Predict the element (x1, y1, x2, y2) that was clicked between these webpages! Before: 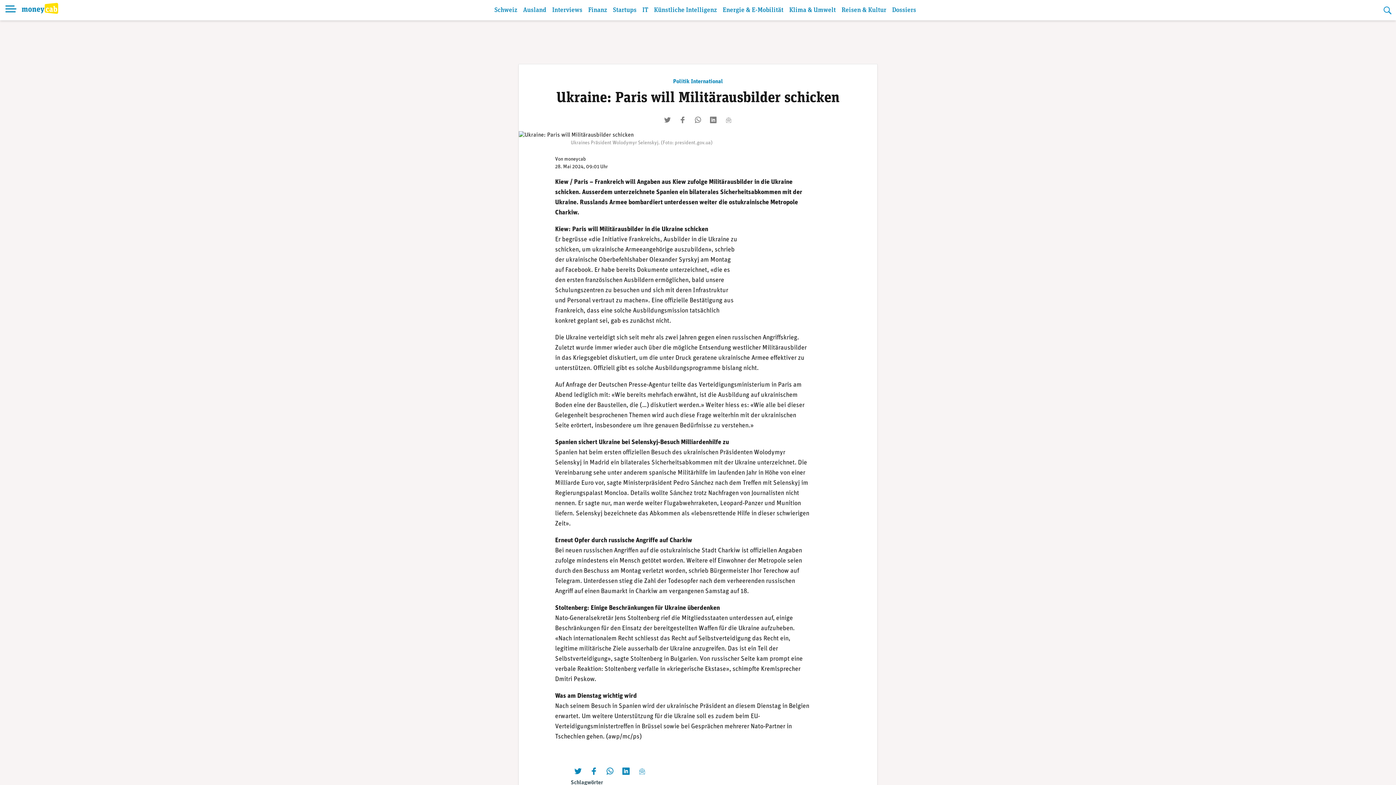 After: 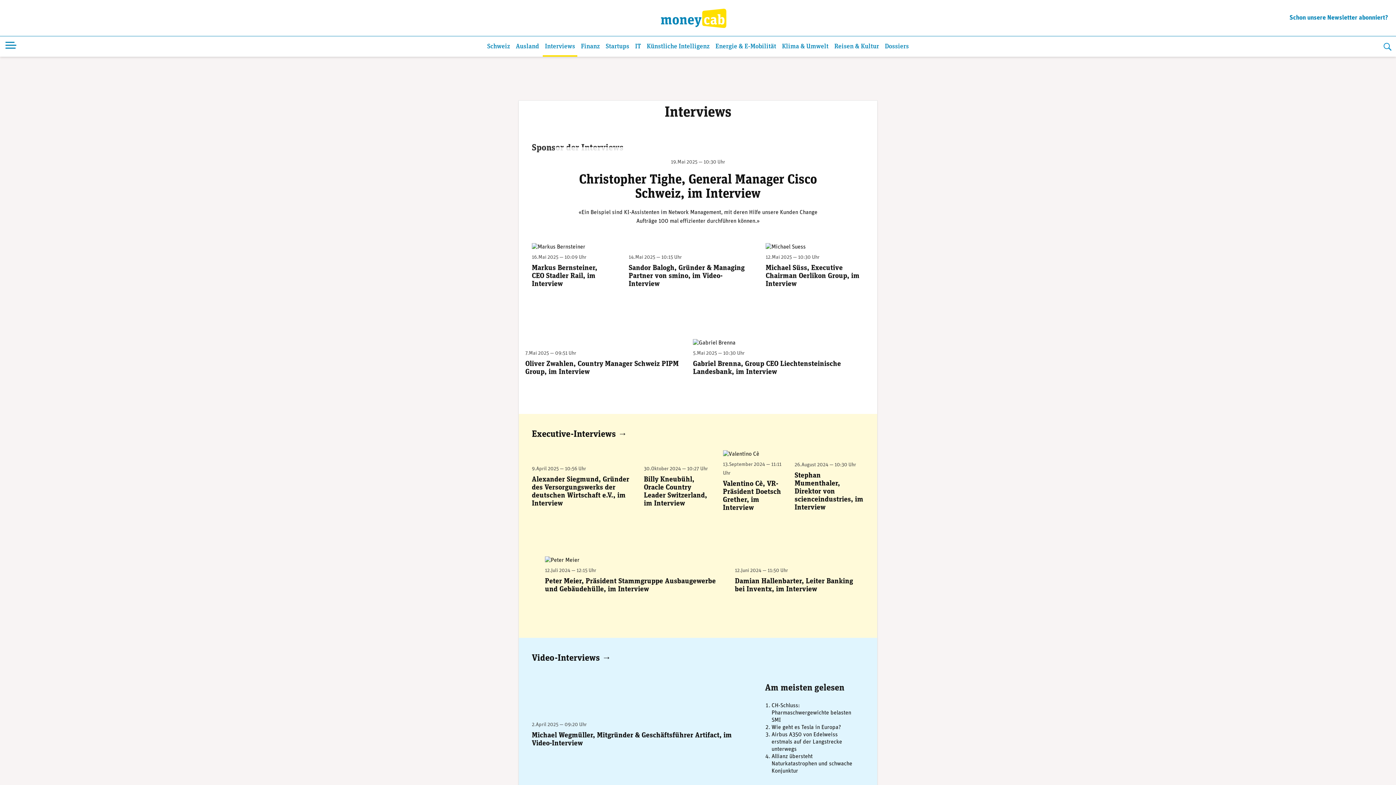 Action: label: Interviews bbox: (550, 2, 584, 20)